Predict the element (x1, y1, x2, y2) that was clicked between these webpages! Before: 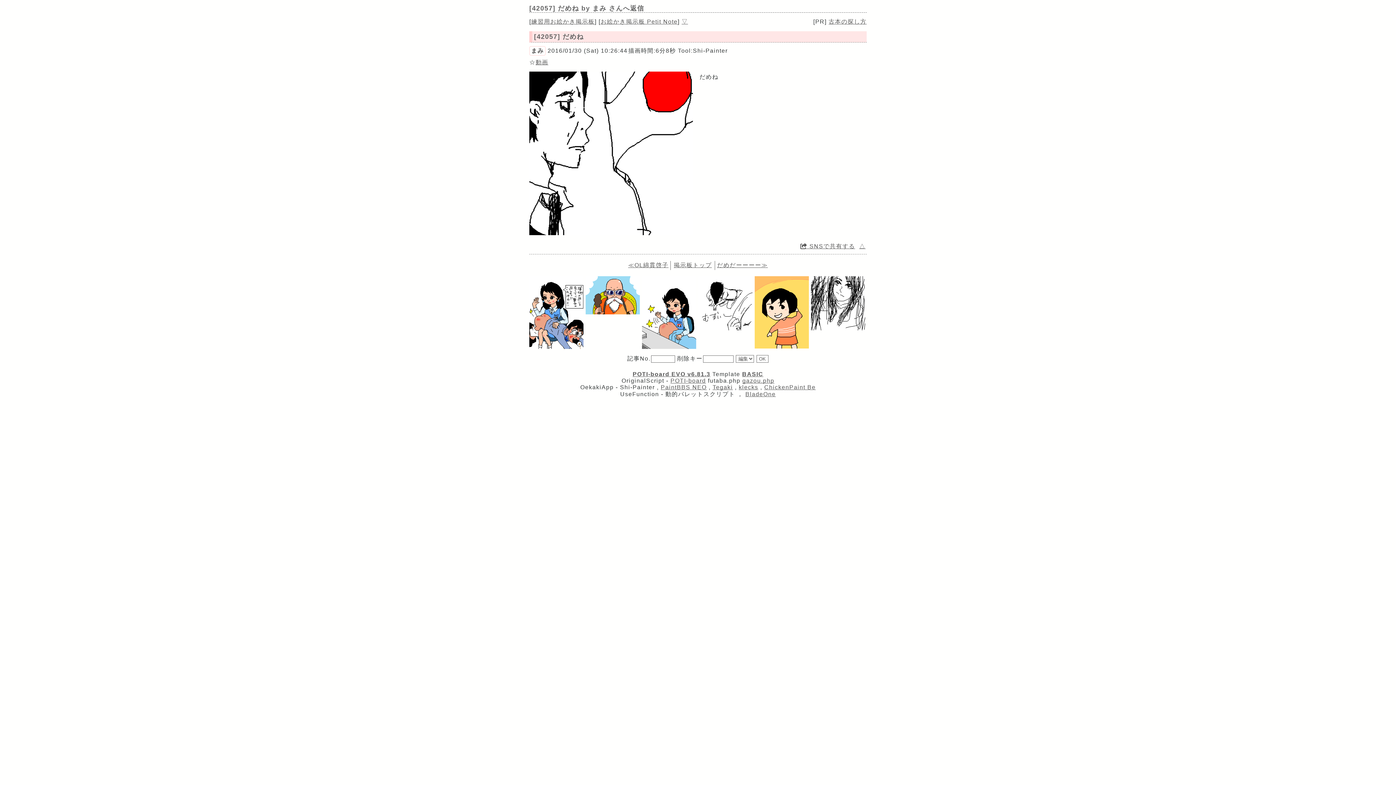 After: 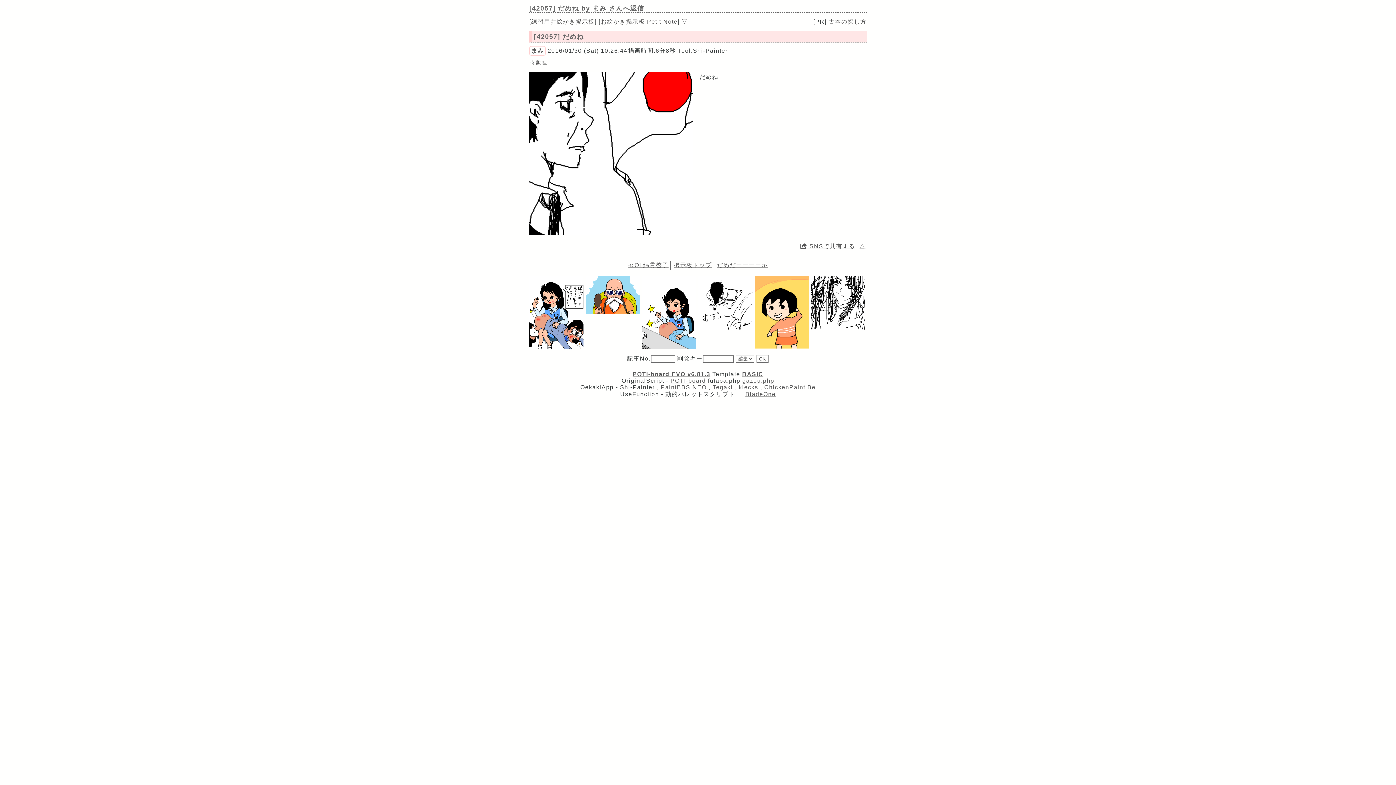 Action: bbox: (764, 384, 815, 390) label: ChickenPaint Be